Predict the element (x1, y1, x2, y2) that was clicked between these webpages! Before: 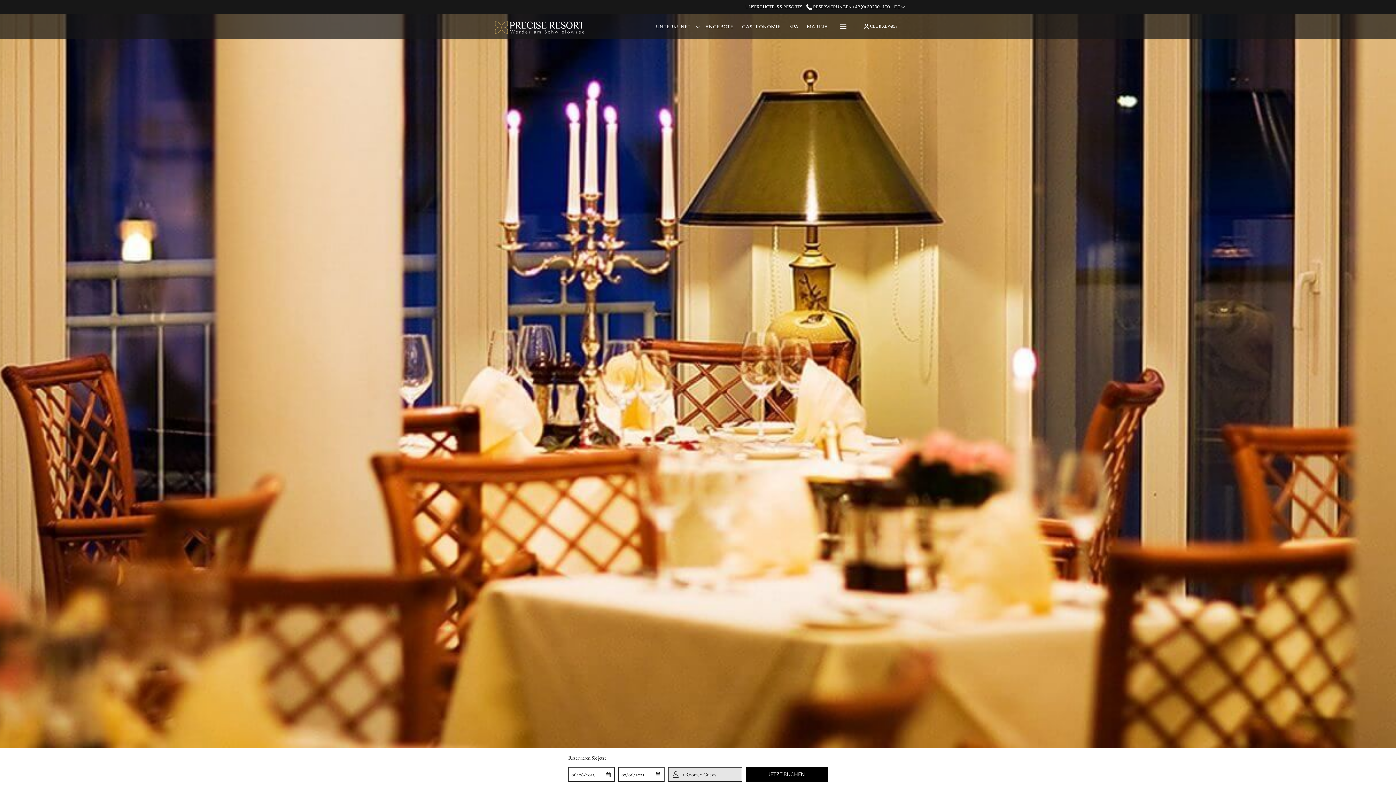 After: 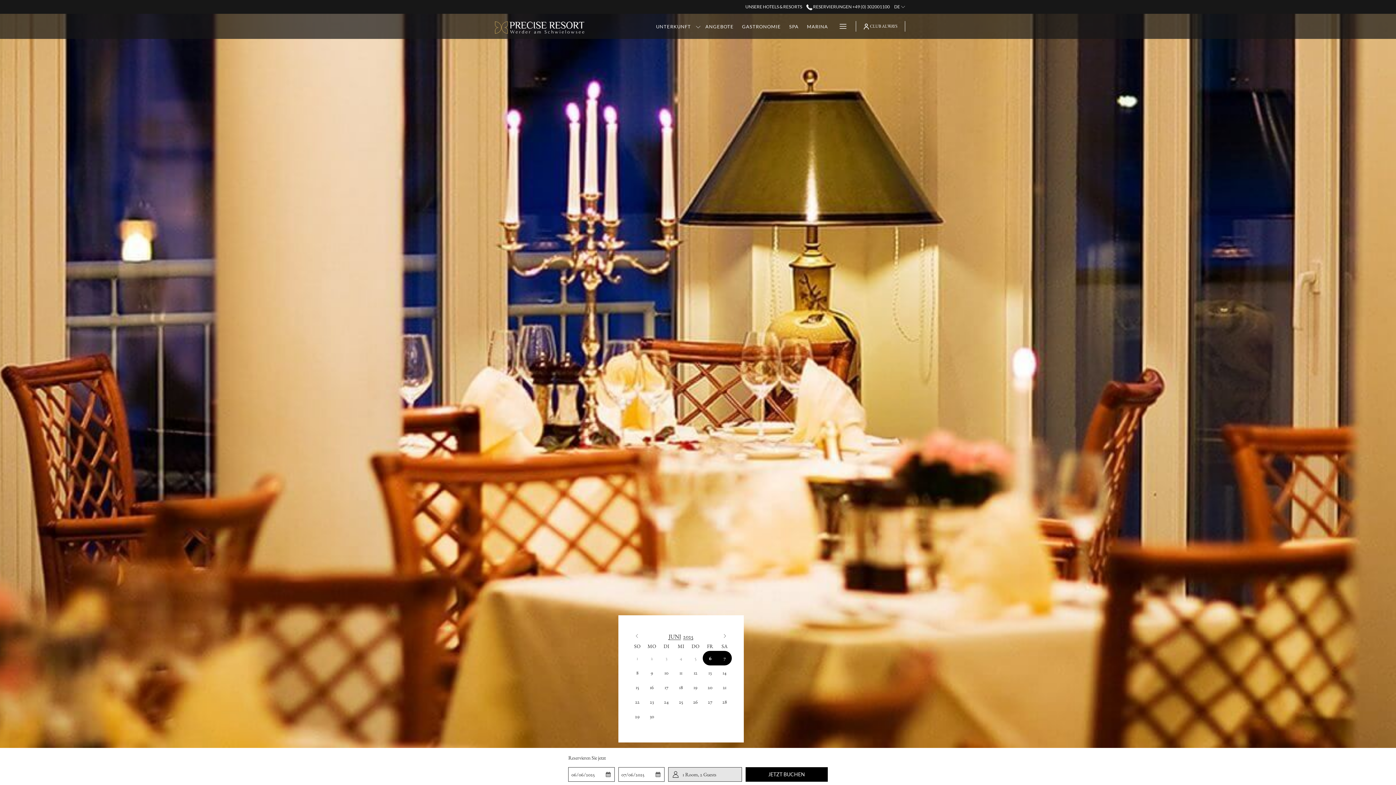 Action: bbox: (621, 768, 661, 781) label: Diese Schaltfläche öffnet den Kalender, um das Auscheckdatum auszuwählen.